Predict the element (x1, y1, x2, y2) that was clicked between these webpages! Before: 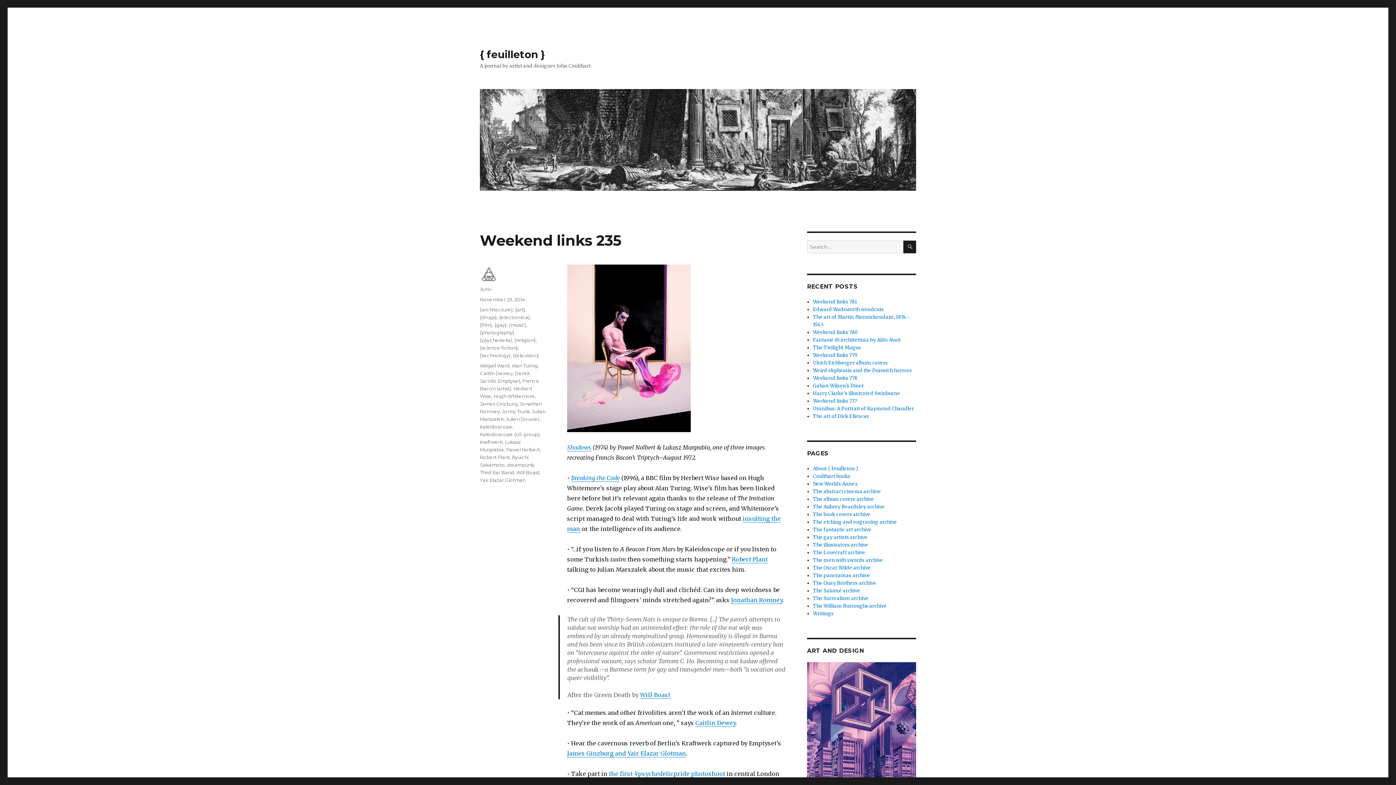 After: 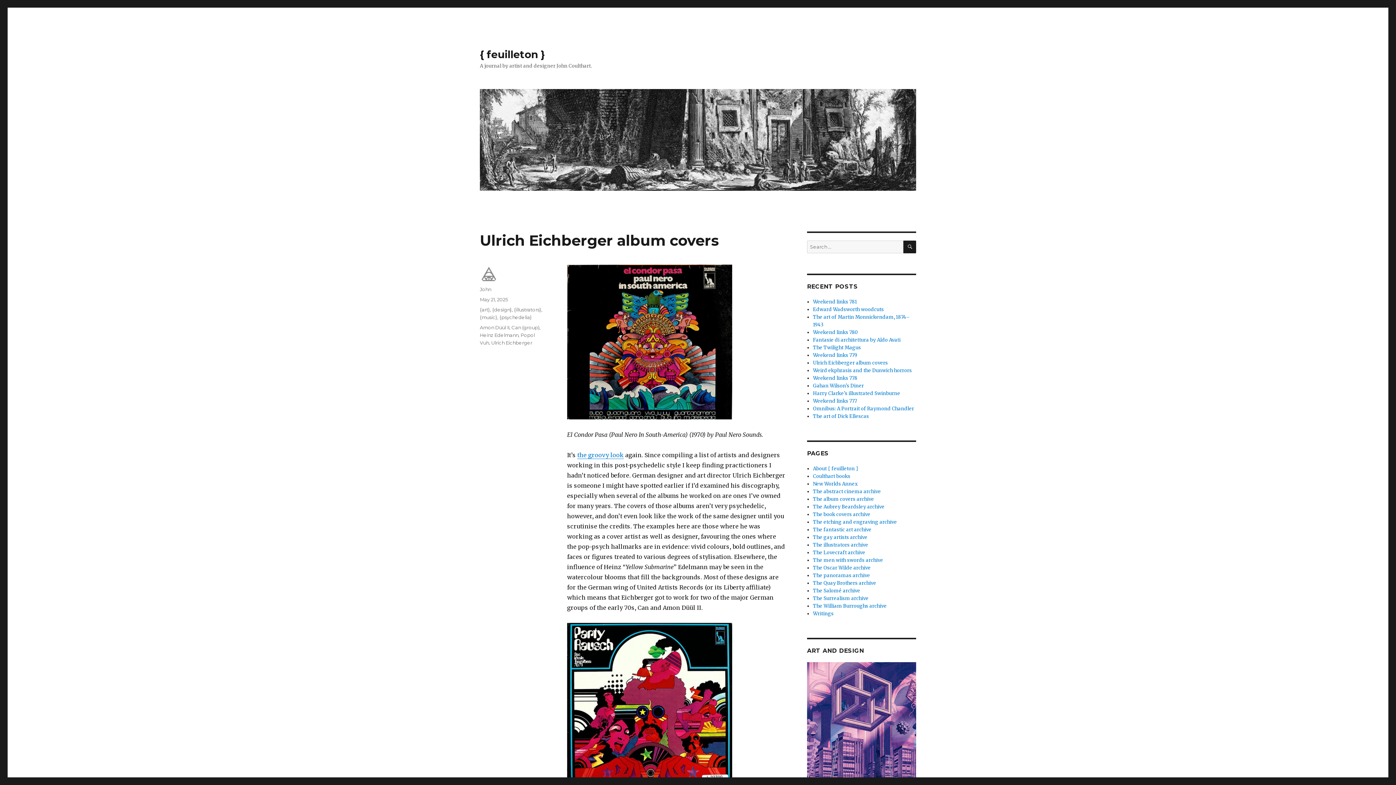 Action: label: Ulrich Eichberger album covers bbox: (813, 360, 888, 366)